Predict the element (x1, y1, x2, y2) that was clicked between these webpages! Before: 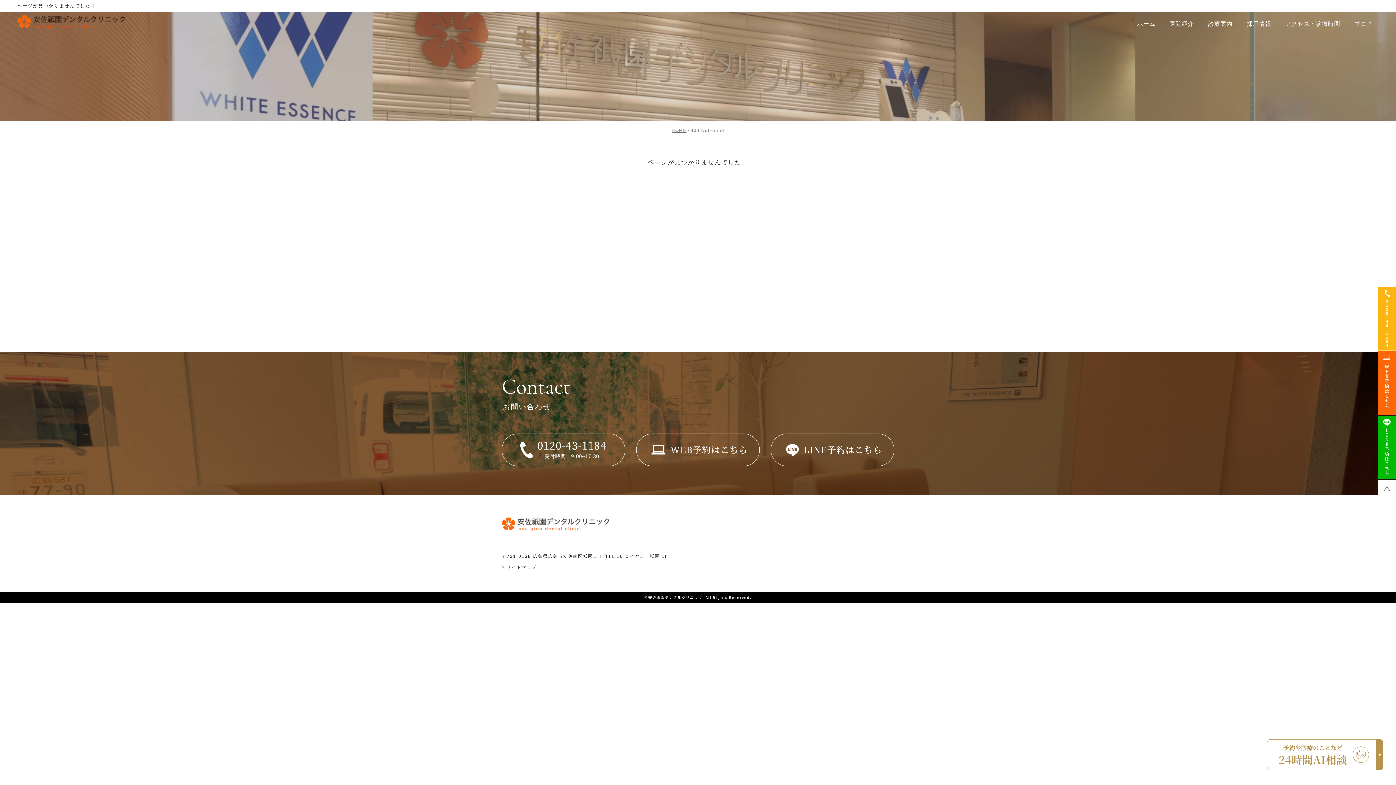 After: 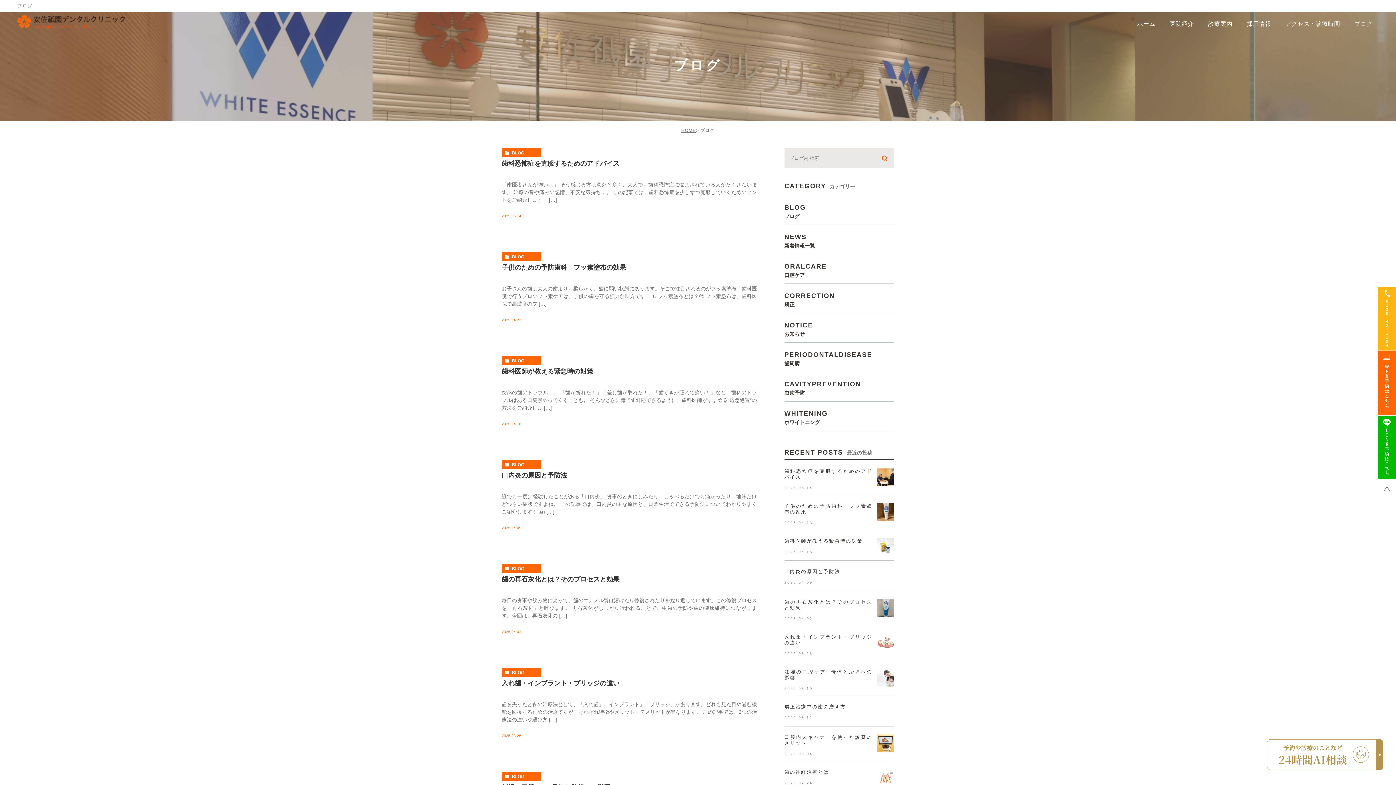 Action: bbox: (1354, 18, 1373, 29) label: ブログ